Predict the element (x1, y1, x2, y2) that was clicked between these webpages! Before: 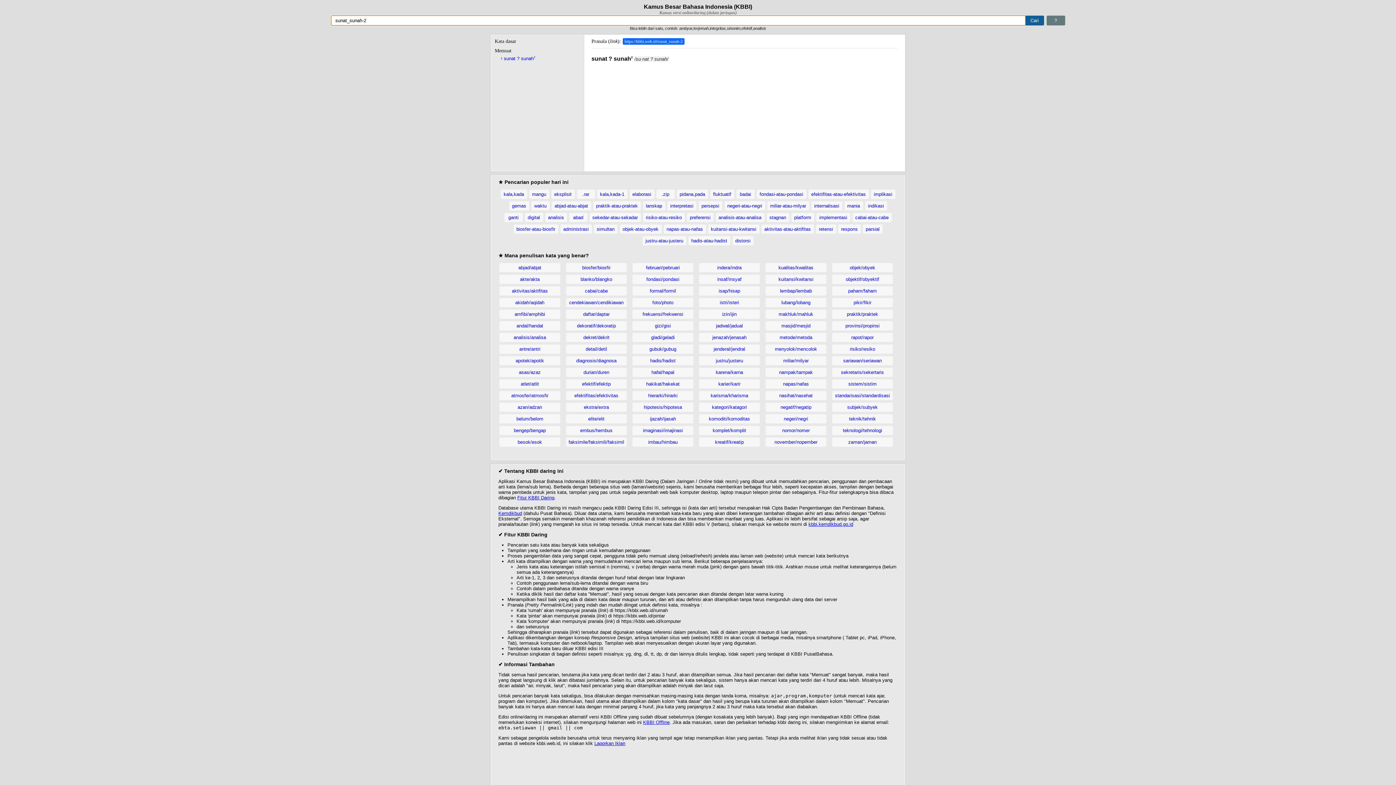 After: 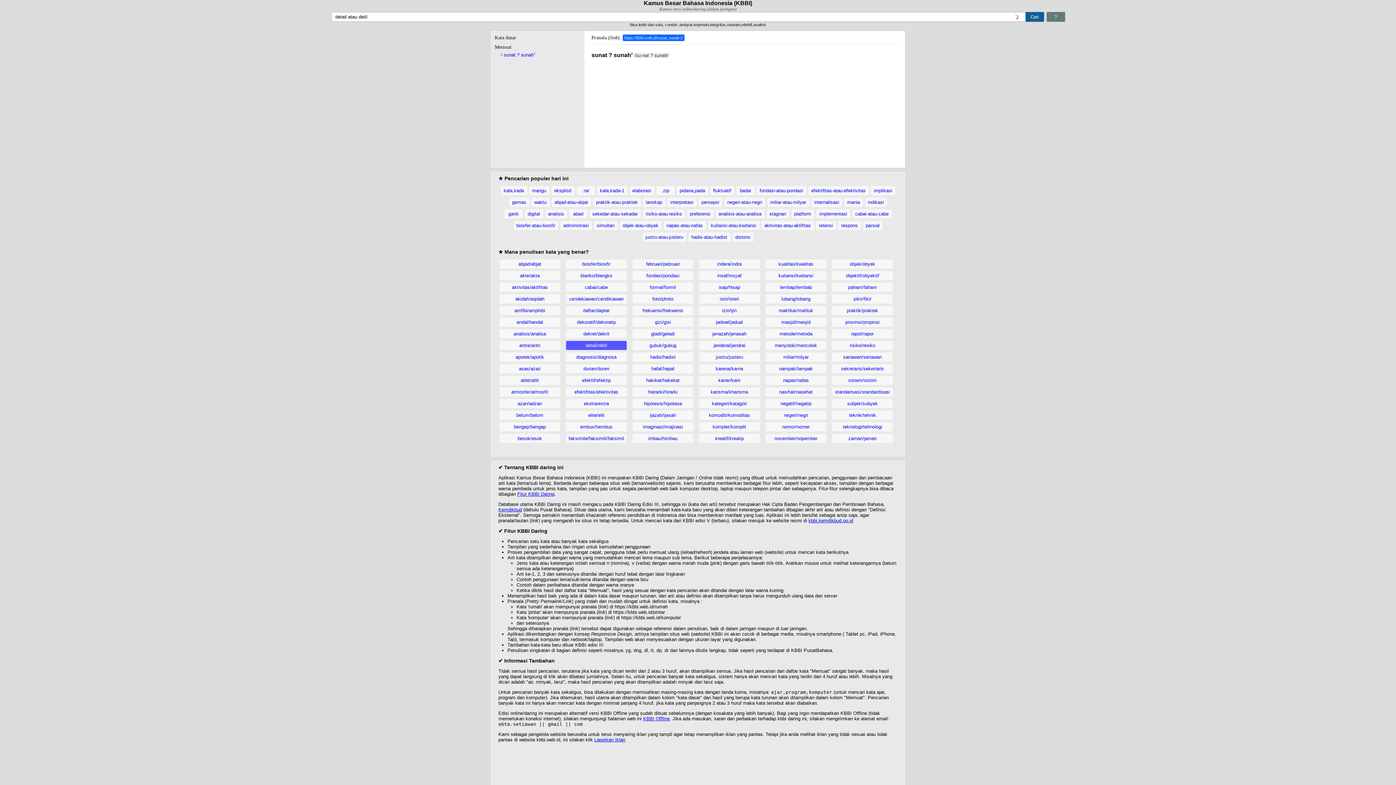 Action: bbox: (566, 344, 626, 353) label: detail/detil